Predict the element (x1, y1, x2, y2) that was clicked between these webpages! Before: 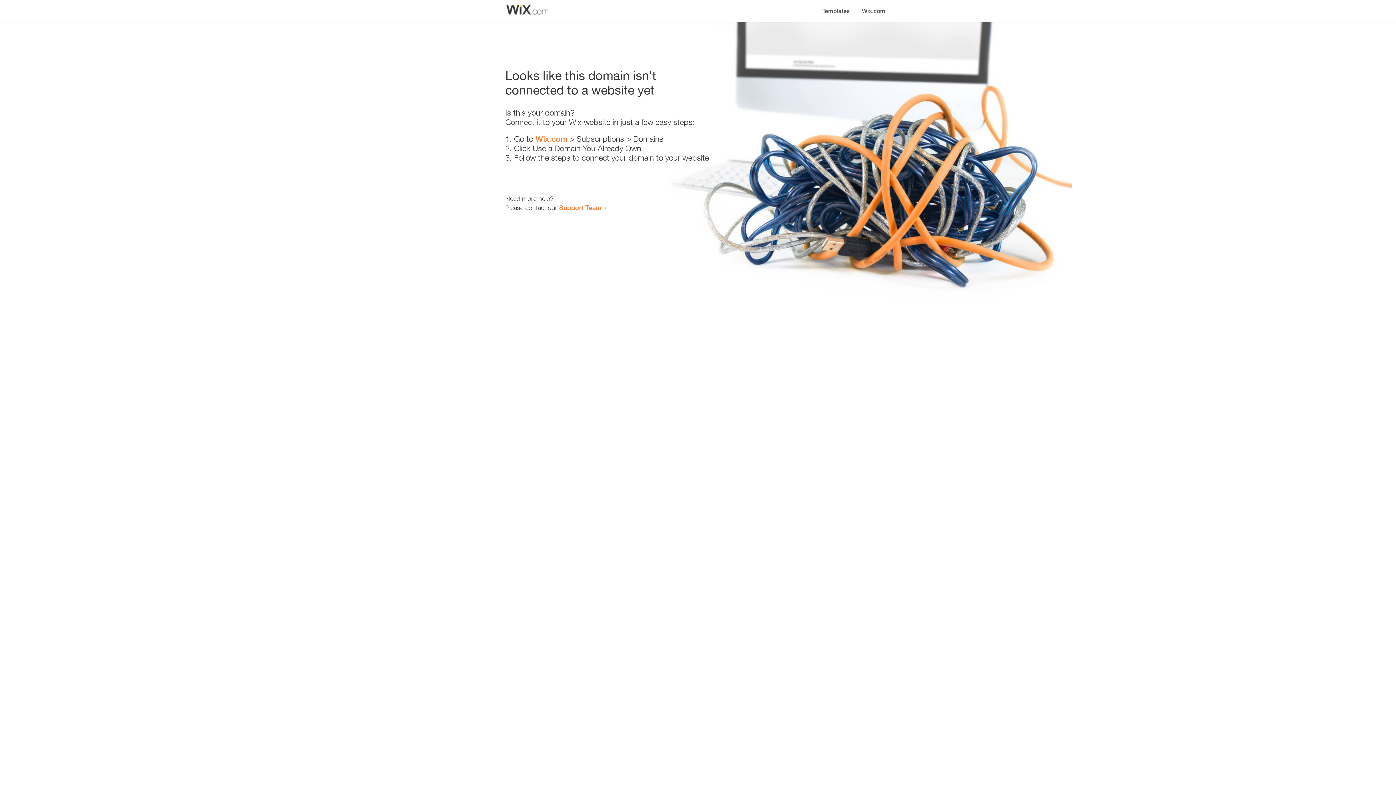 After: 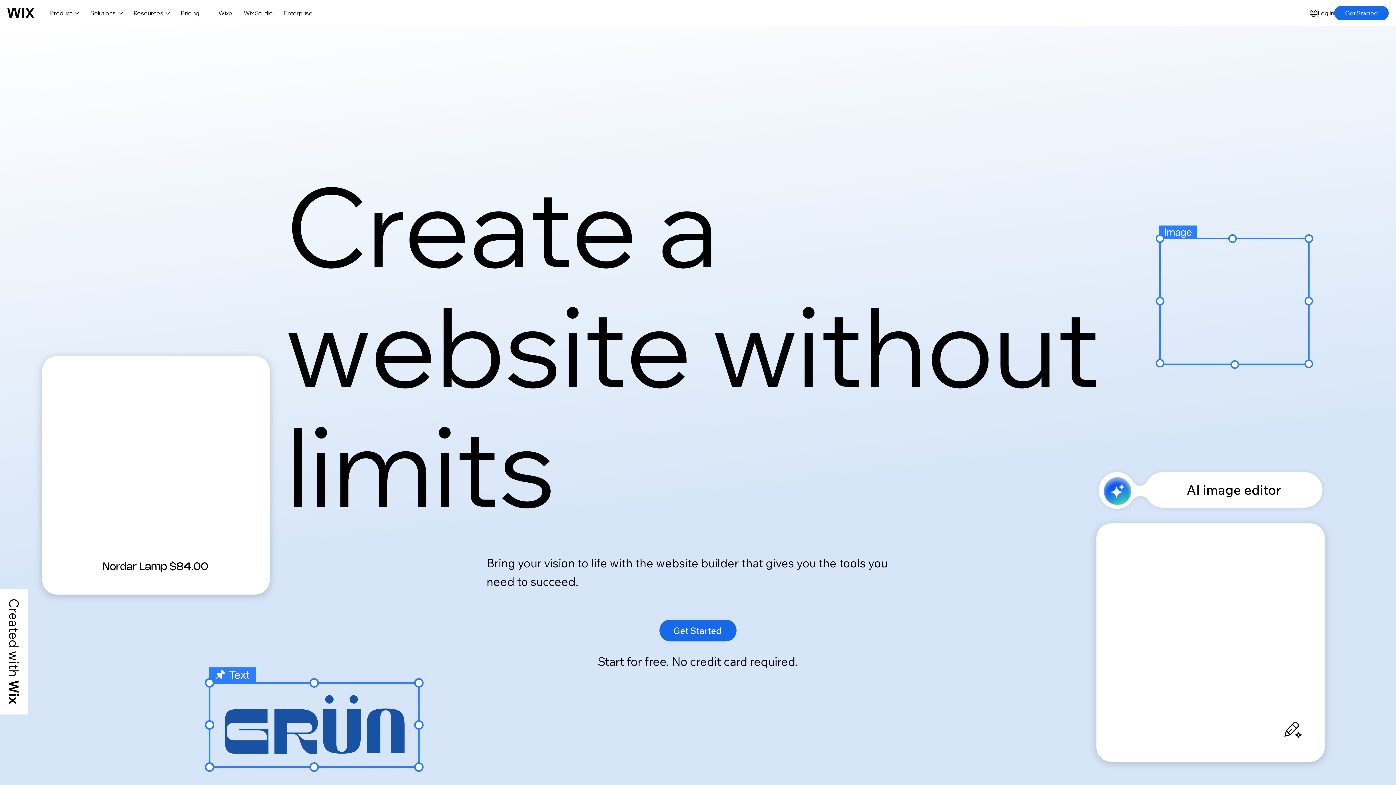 Action: bbox: (856, 0, 890, 14) label: Wix.com